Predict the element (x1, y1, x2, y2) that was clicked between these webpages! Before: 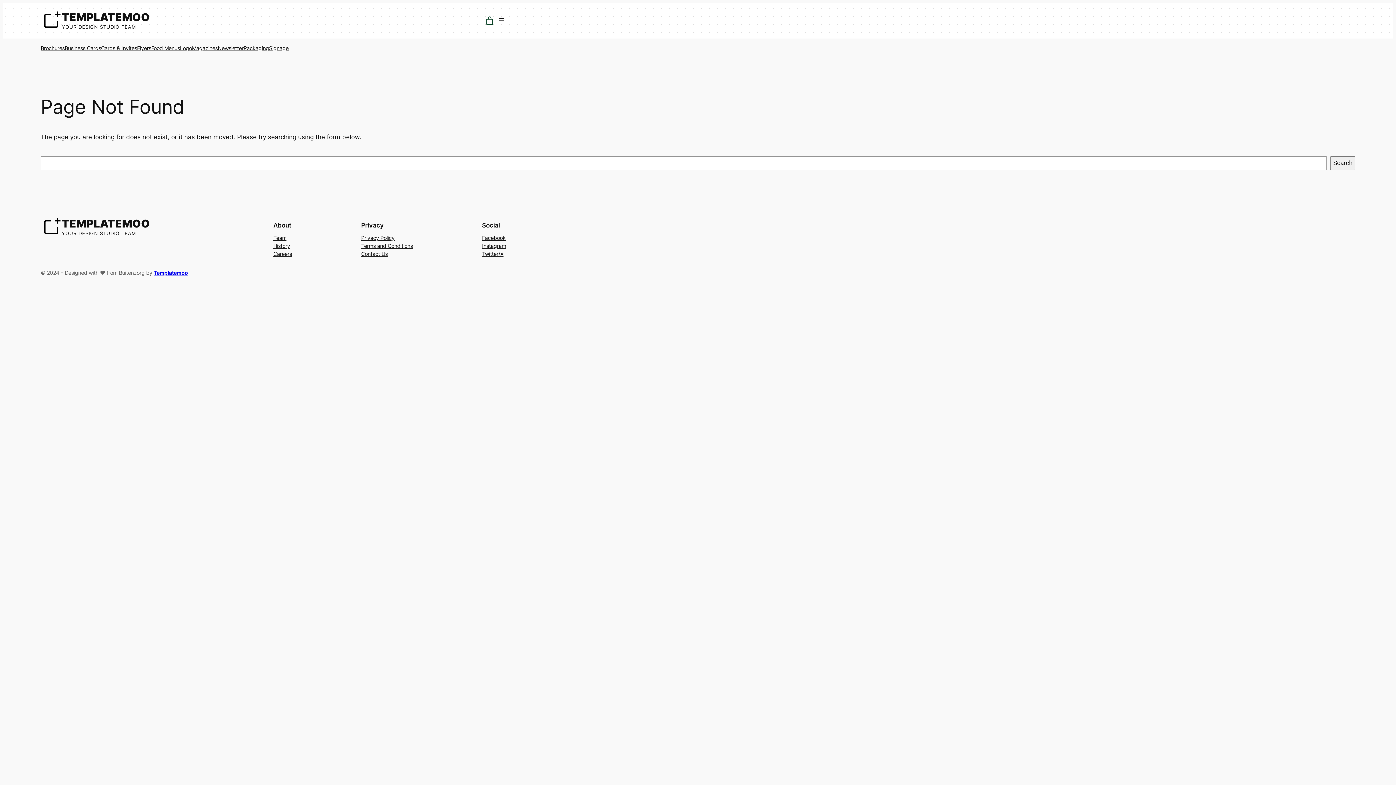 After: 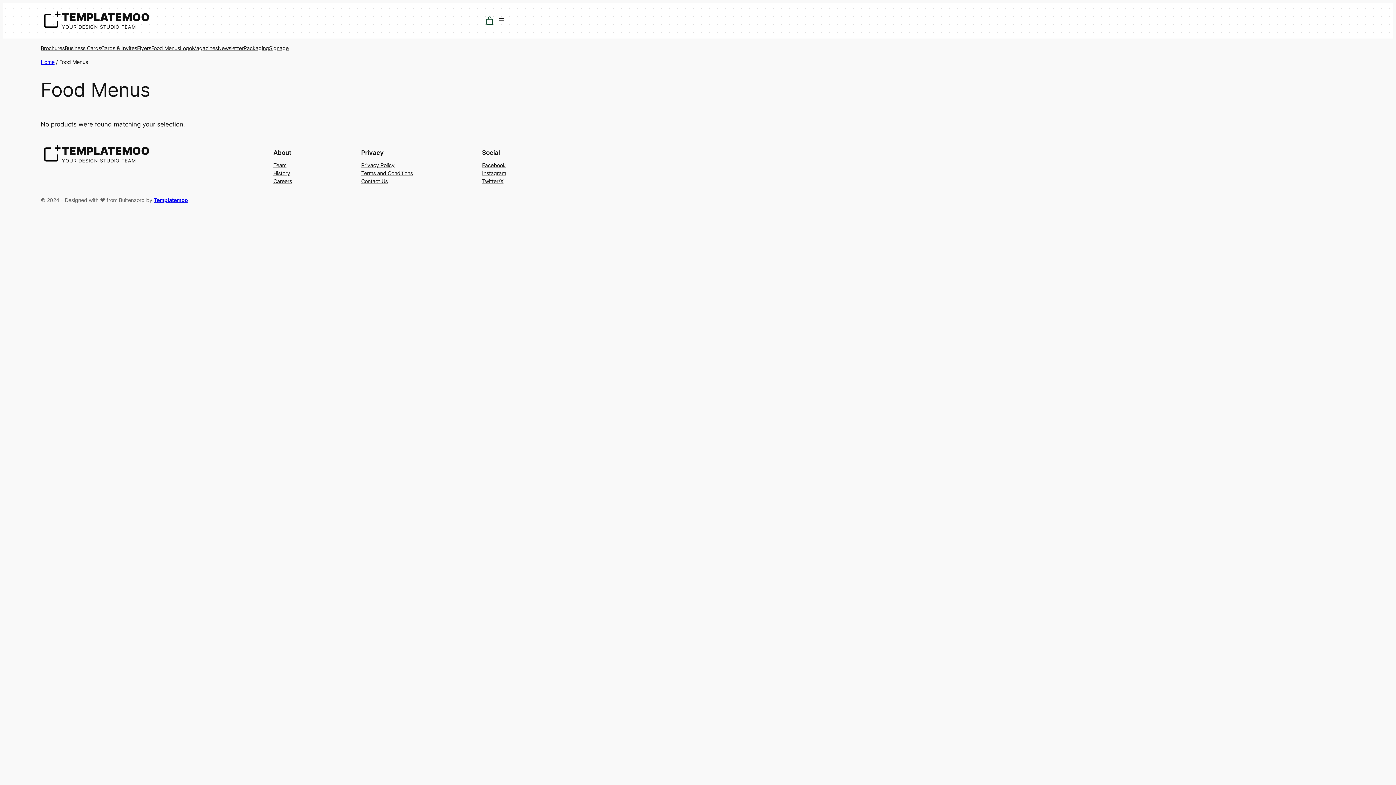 Action: bbox: (151, 44, 180, 52) label: Food Menus